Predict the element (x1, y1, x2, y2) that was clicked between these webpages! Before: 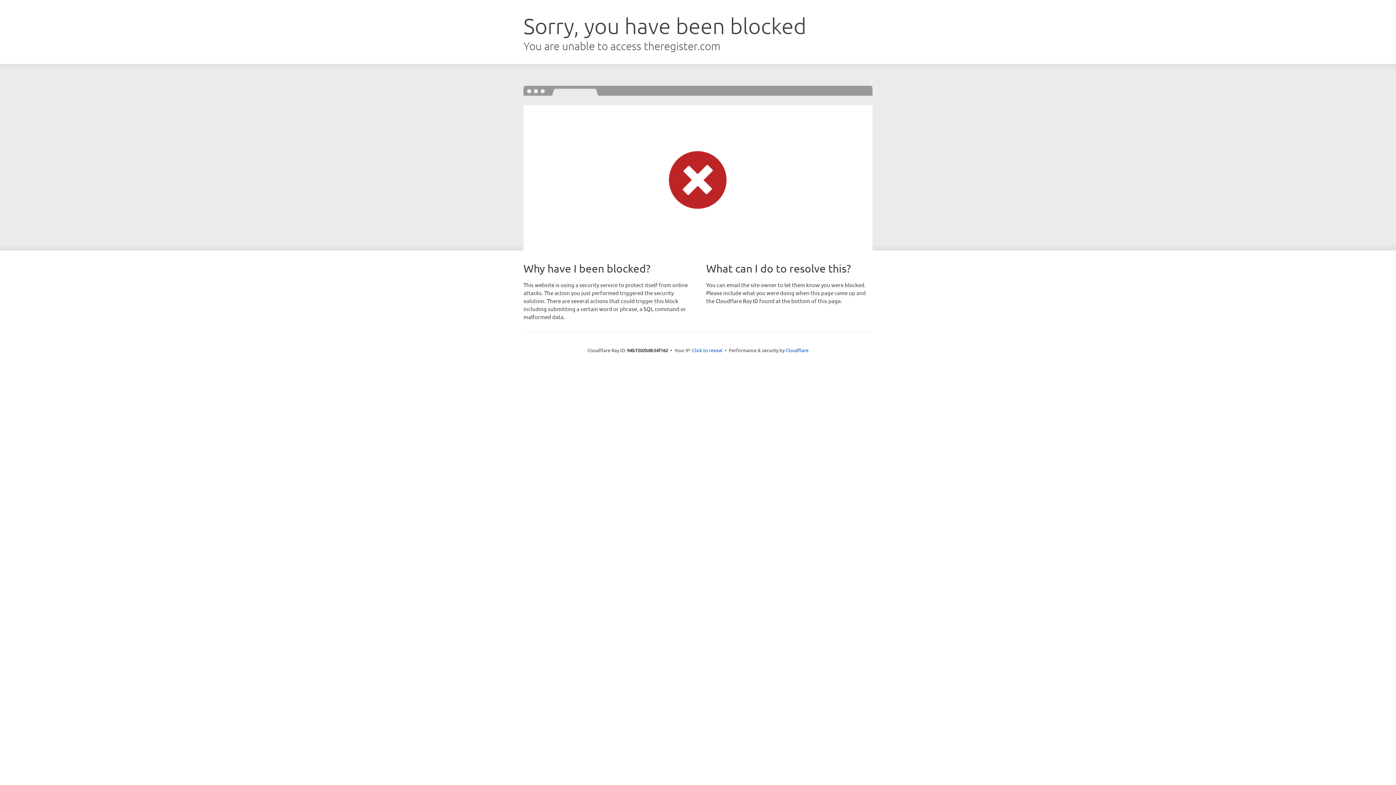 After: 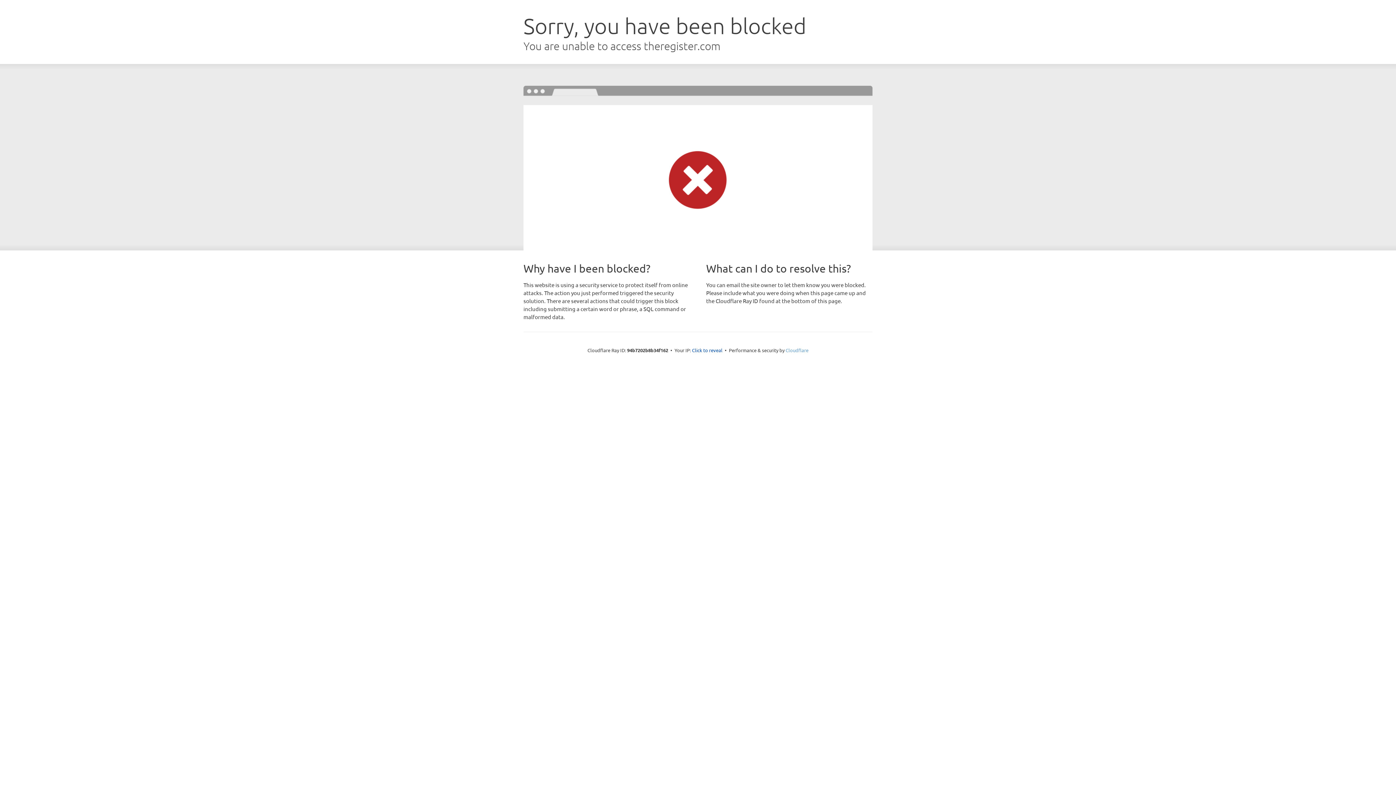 Action: label: Cloudflare bbox: (785, 347, 808, 353)